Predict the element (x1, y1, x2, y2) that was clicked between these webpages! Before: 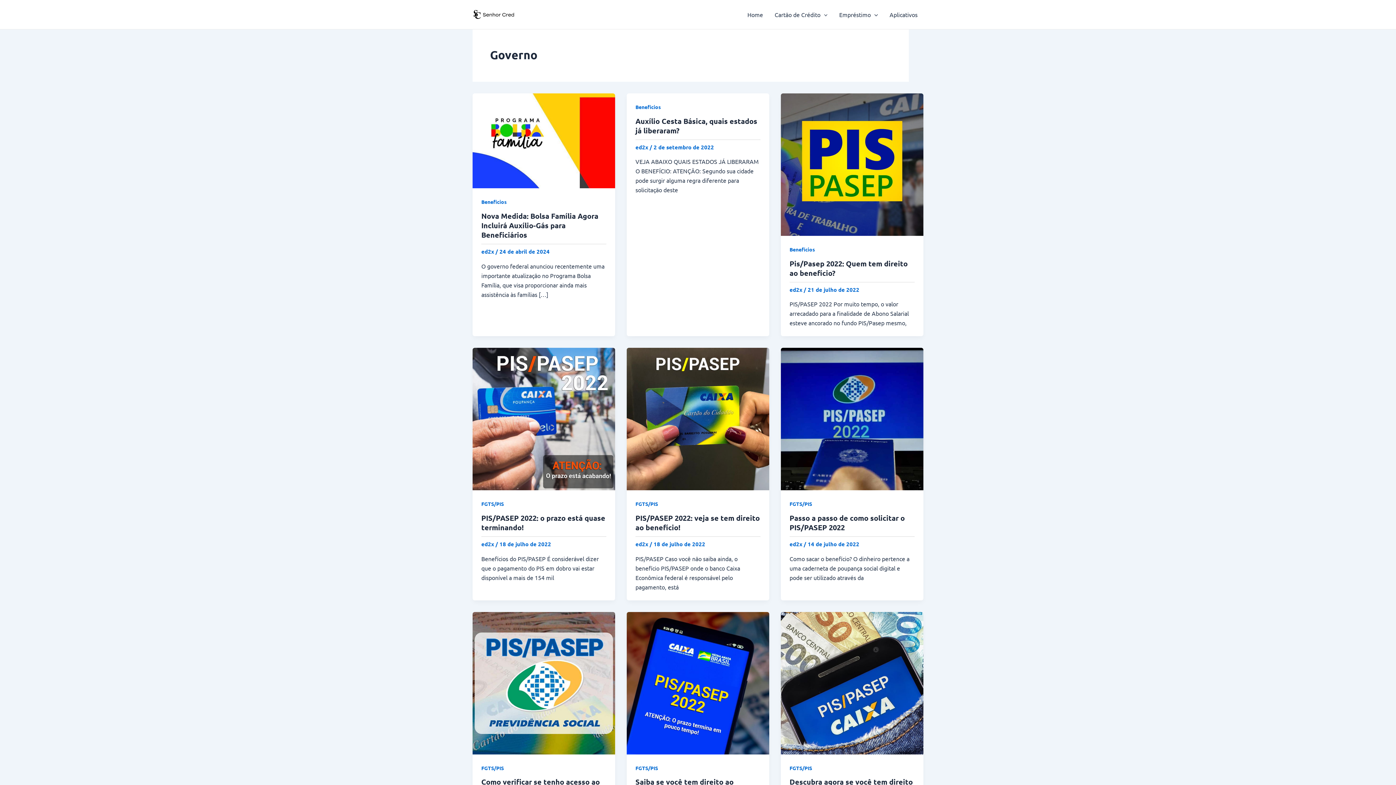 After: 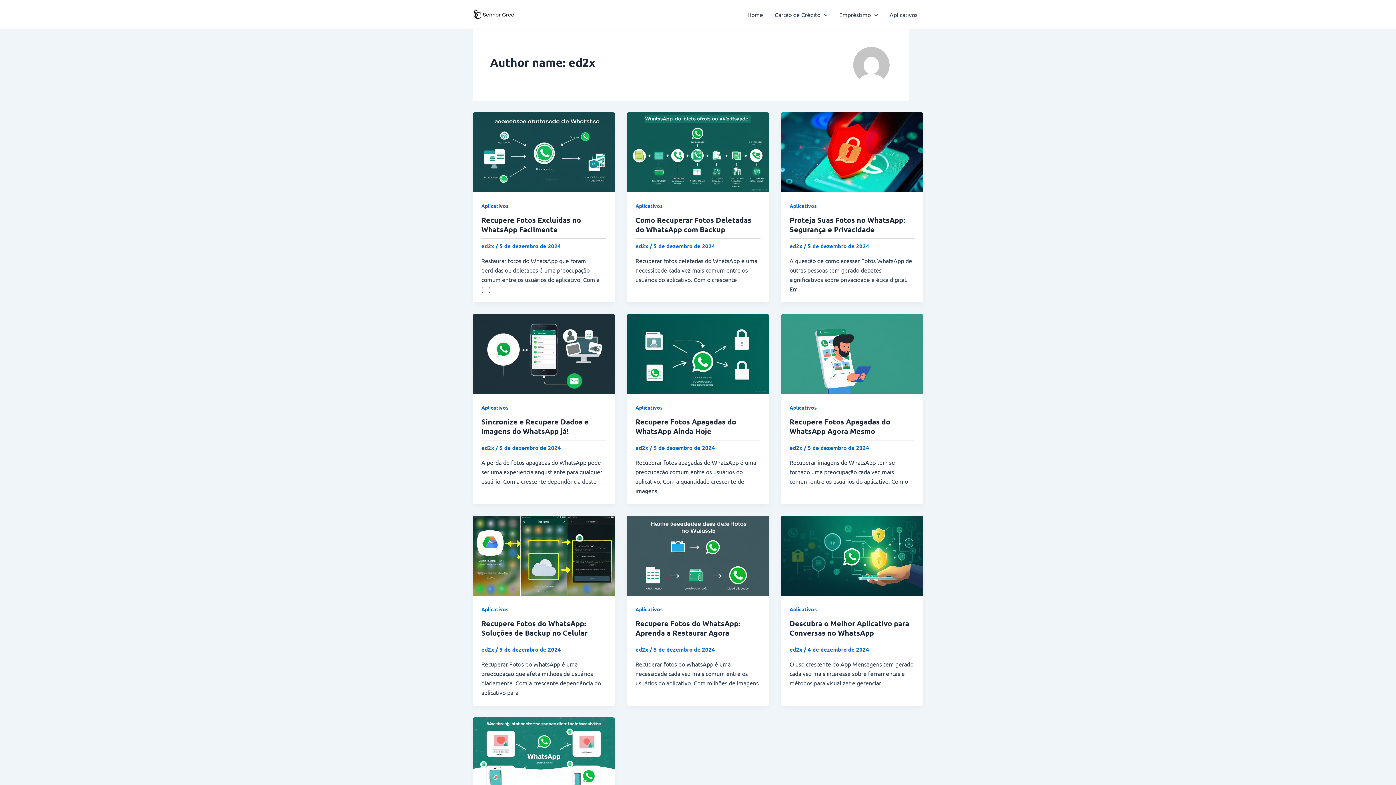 Action: bbox: (635, 143, 649, 150) label: ed2x 